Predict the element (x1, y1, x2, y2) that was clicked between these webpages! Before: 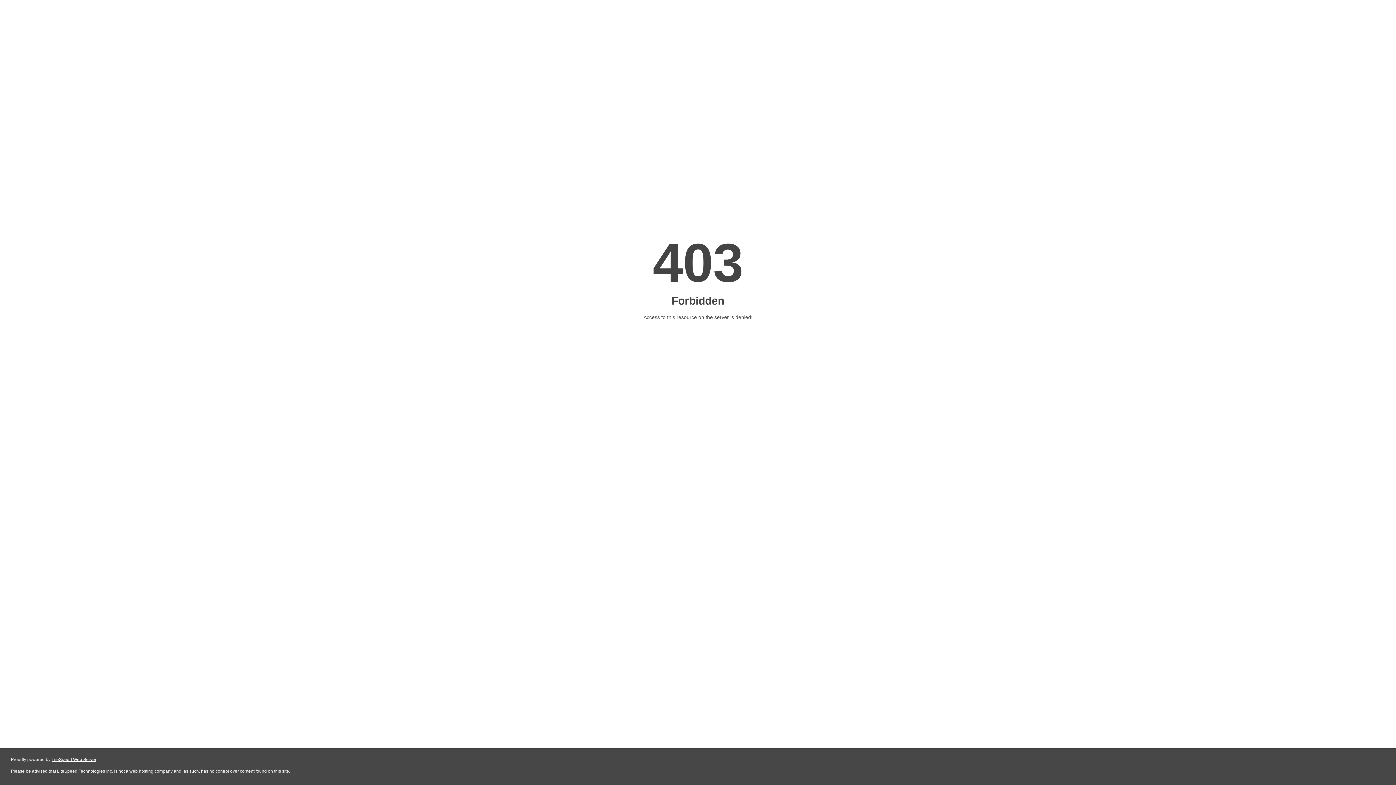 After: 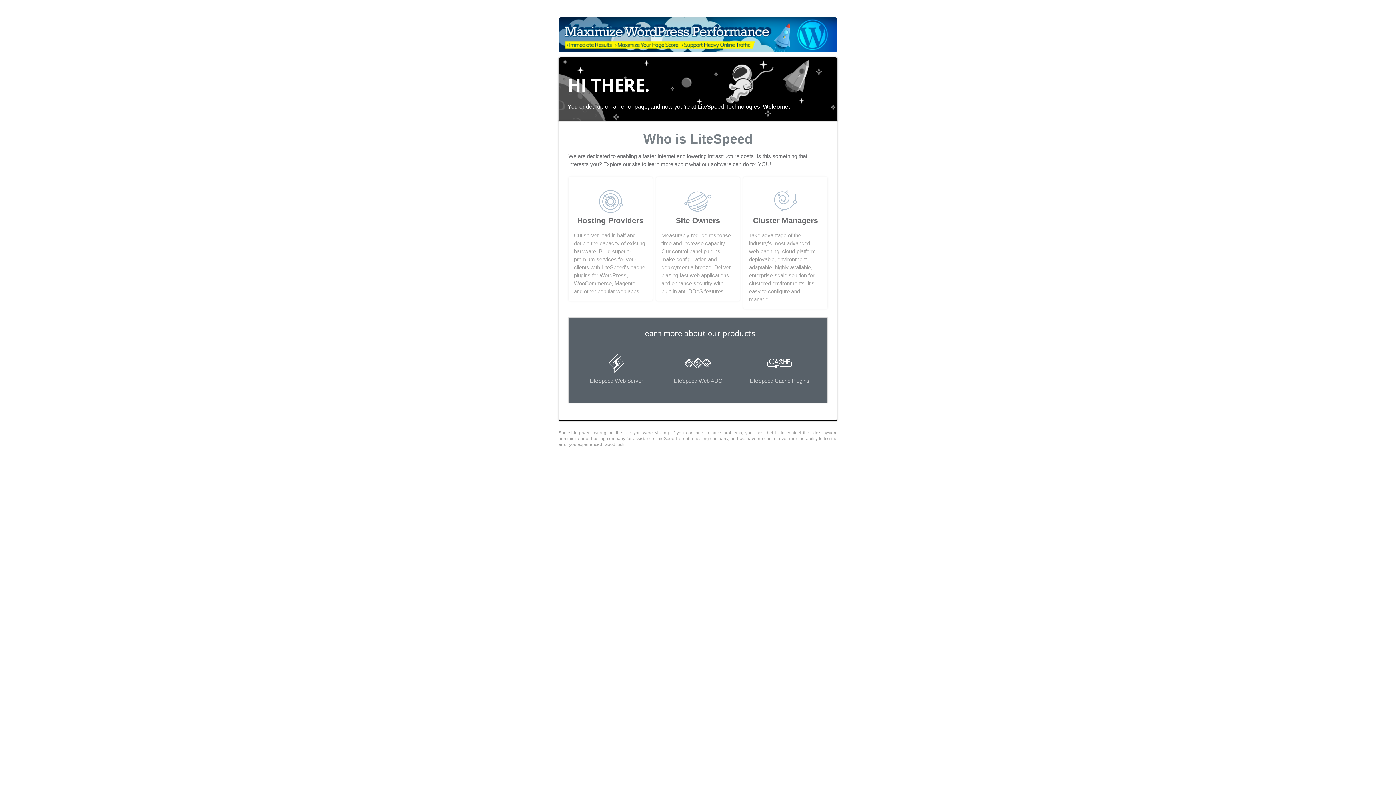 Action: bbox: (51, 757, 96, 762) label: LiteSpeed Web Server